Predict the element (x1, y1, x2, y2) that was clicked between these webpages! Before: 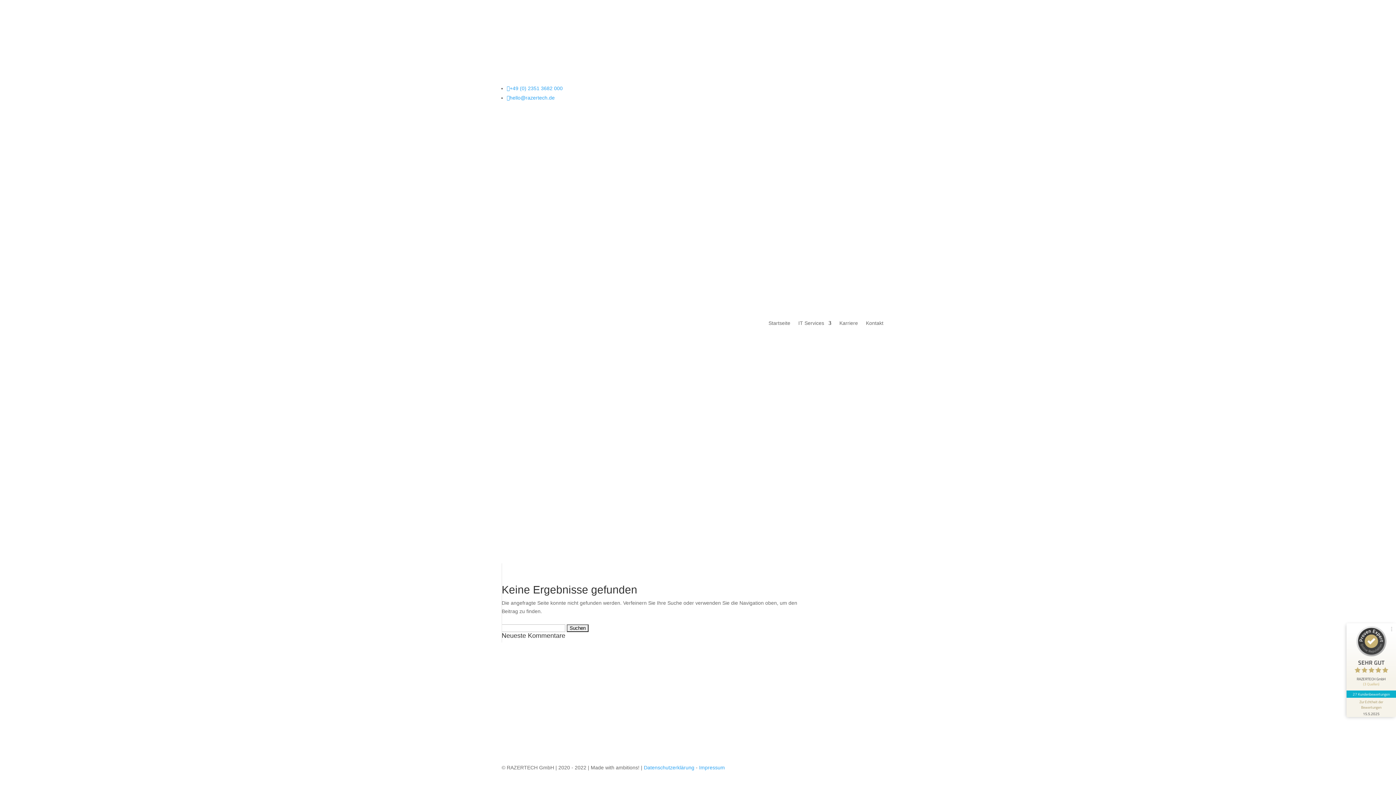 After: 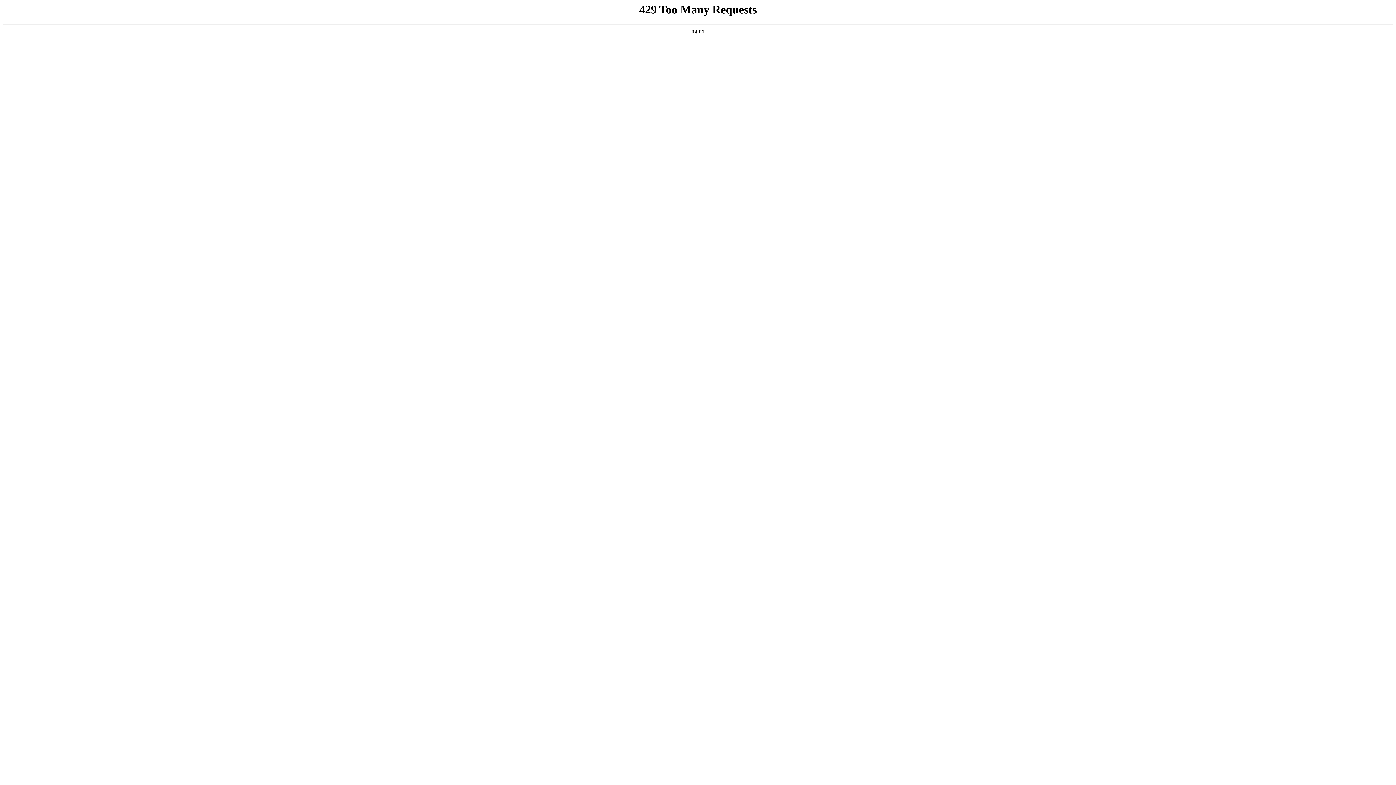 Action: bbox: (768, 166, 790, 479) label: Startseite